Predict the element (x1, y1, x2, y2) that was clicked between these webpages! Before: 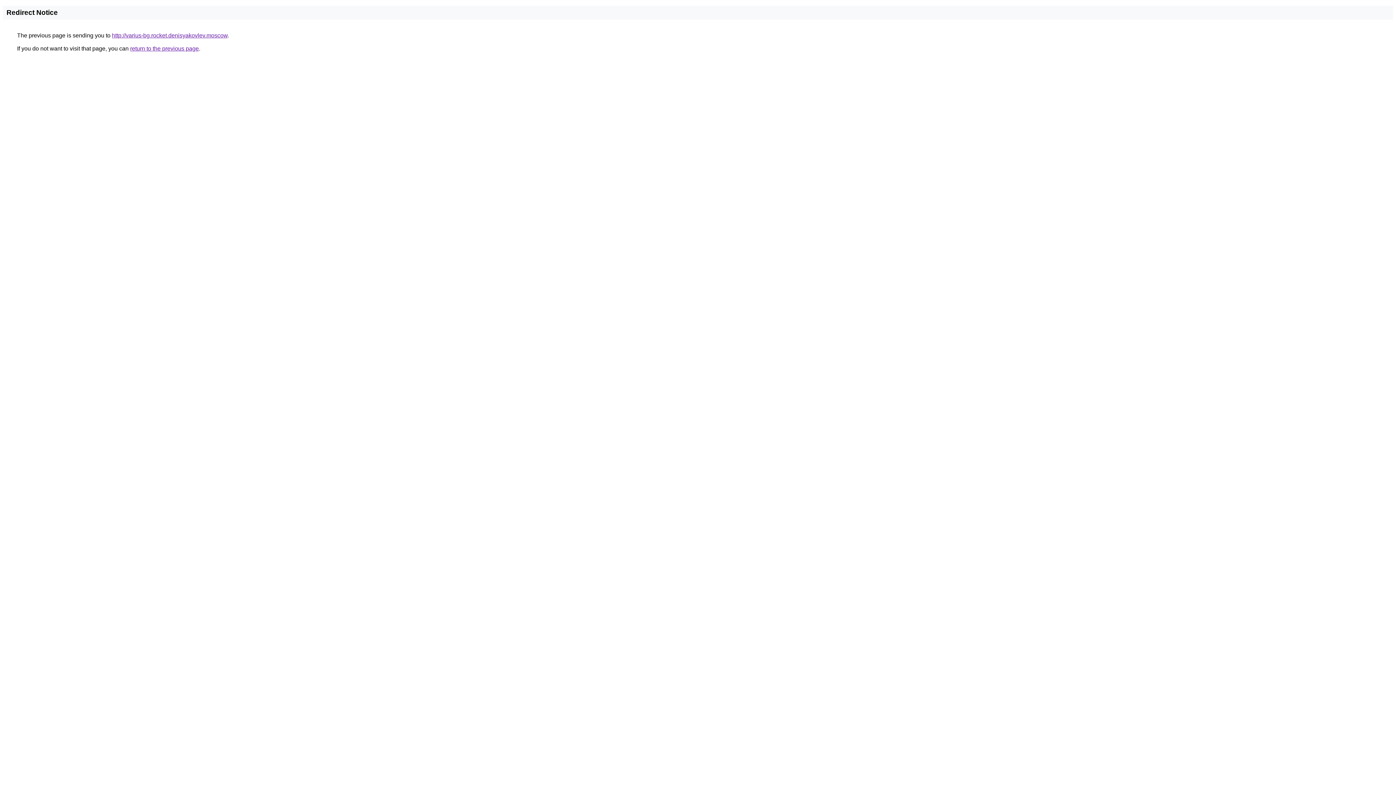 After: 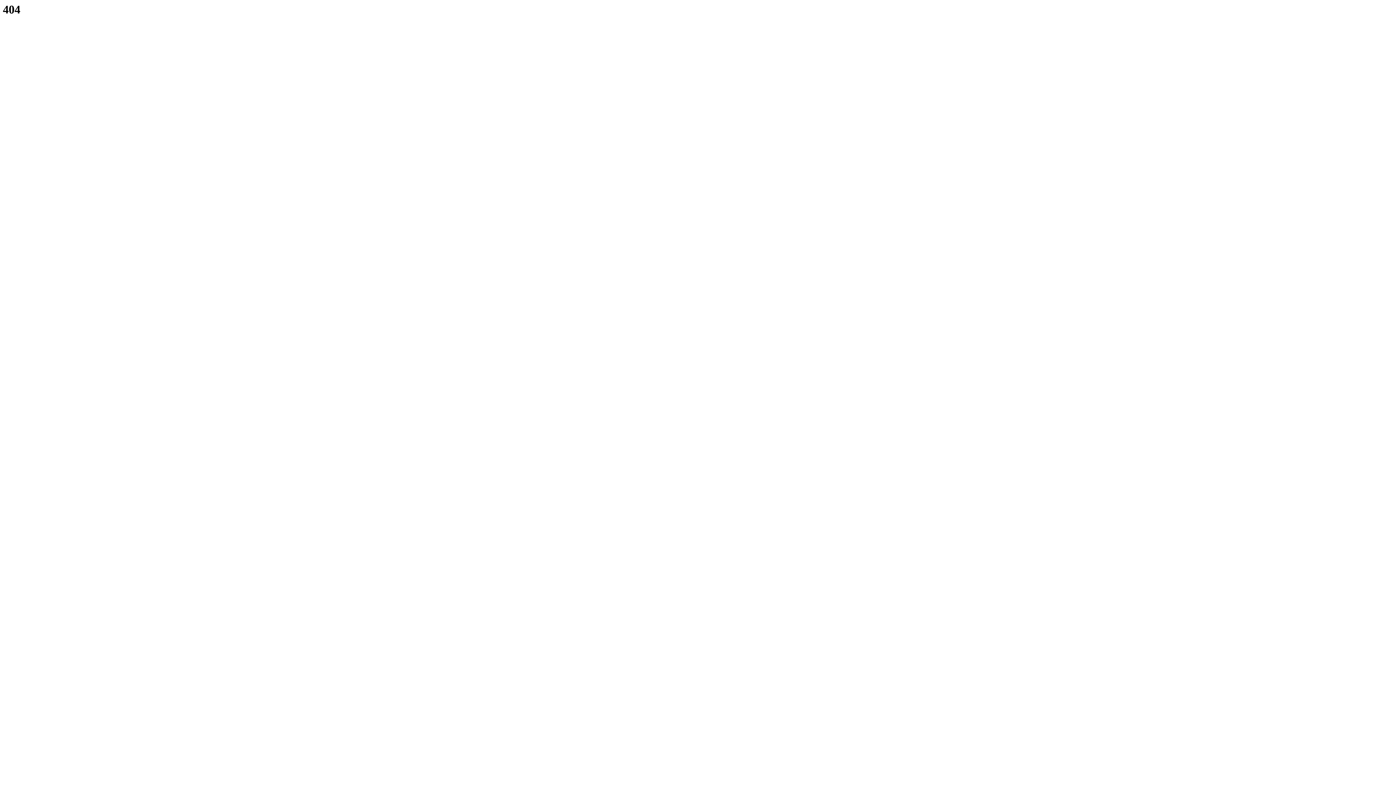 Action: label: http://varius-bg.rocket.denisyakovlev.moscow bbox: (112, 32, 227, 38)